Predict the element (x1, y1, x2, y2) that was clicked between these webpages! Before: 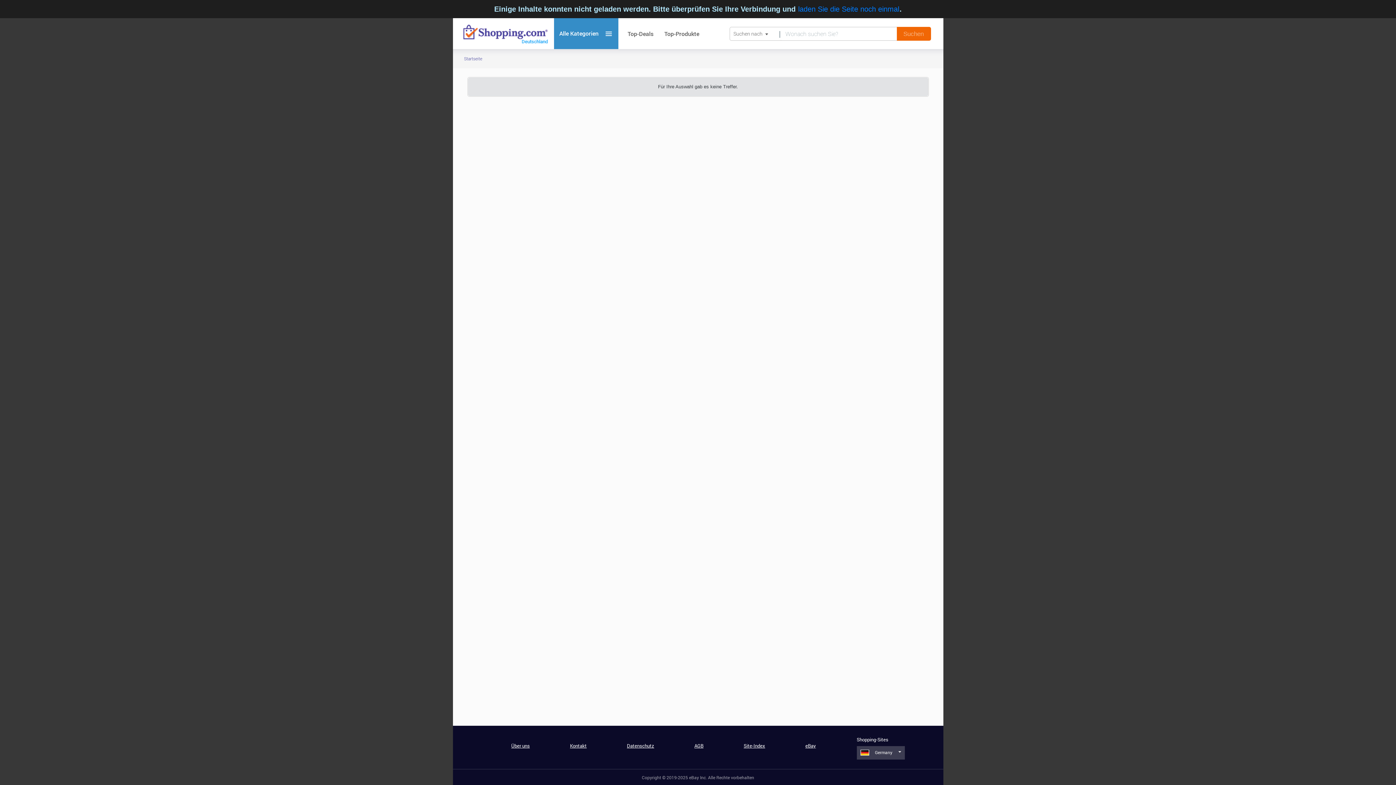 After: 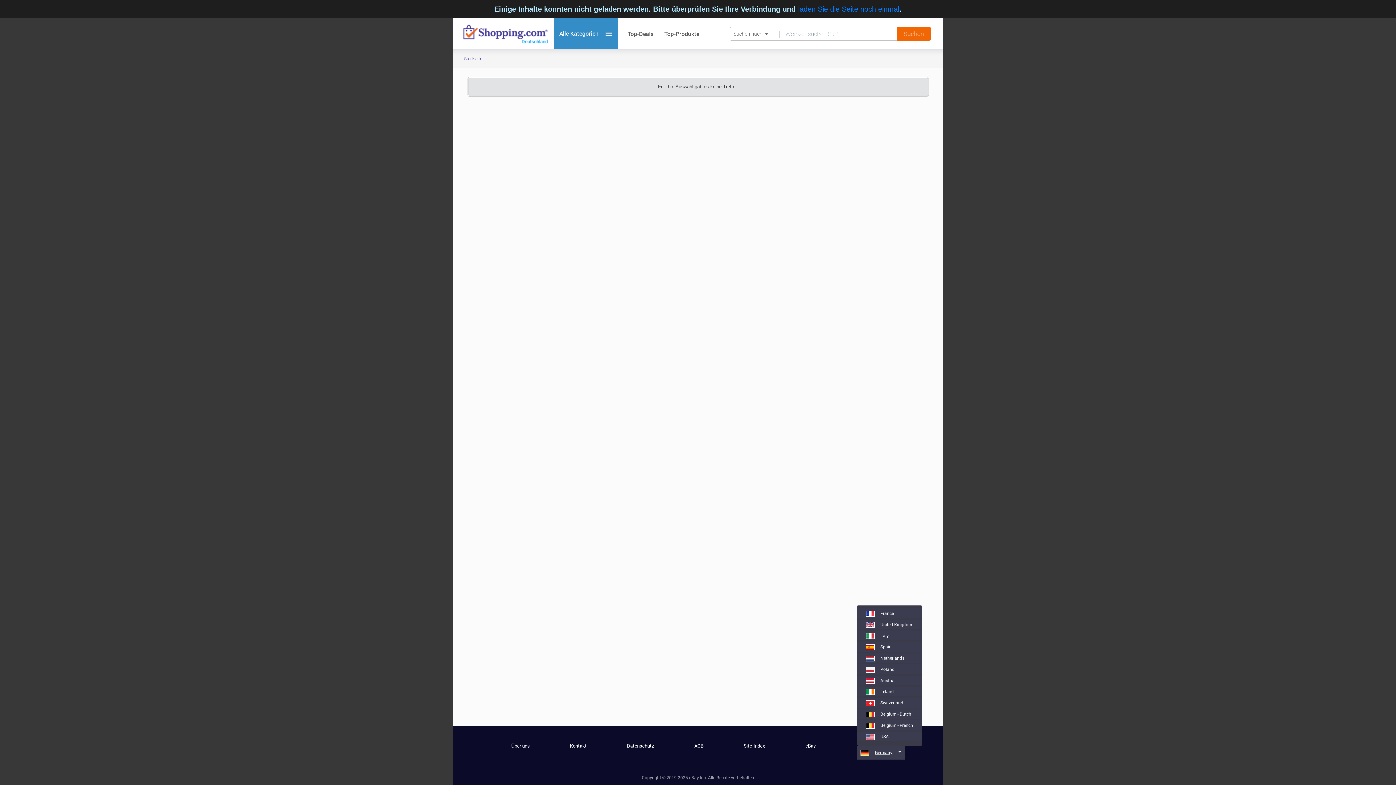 Action: bbox: (860, 749, 892, 755) label: Germany